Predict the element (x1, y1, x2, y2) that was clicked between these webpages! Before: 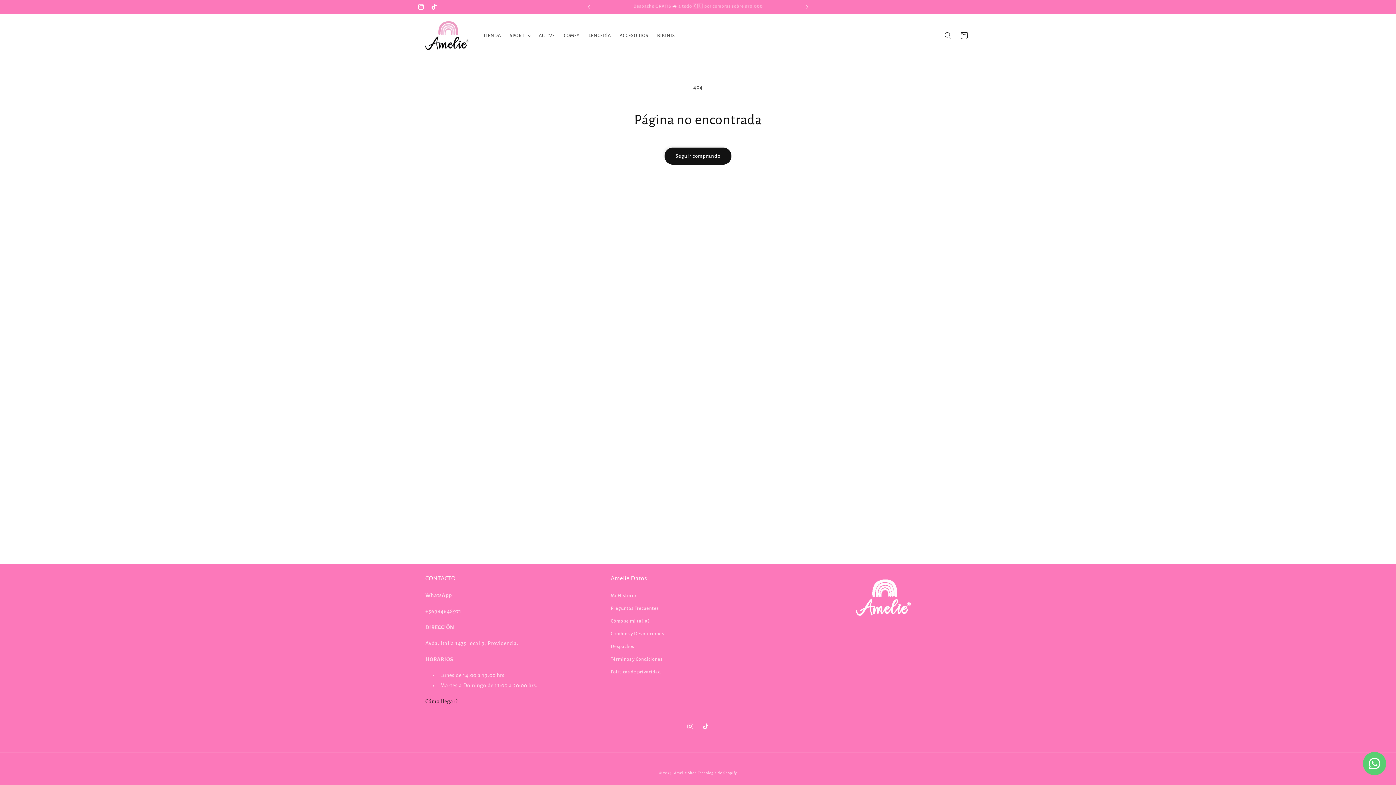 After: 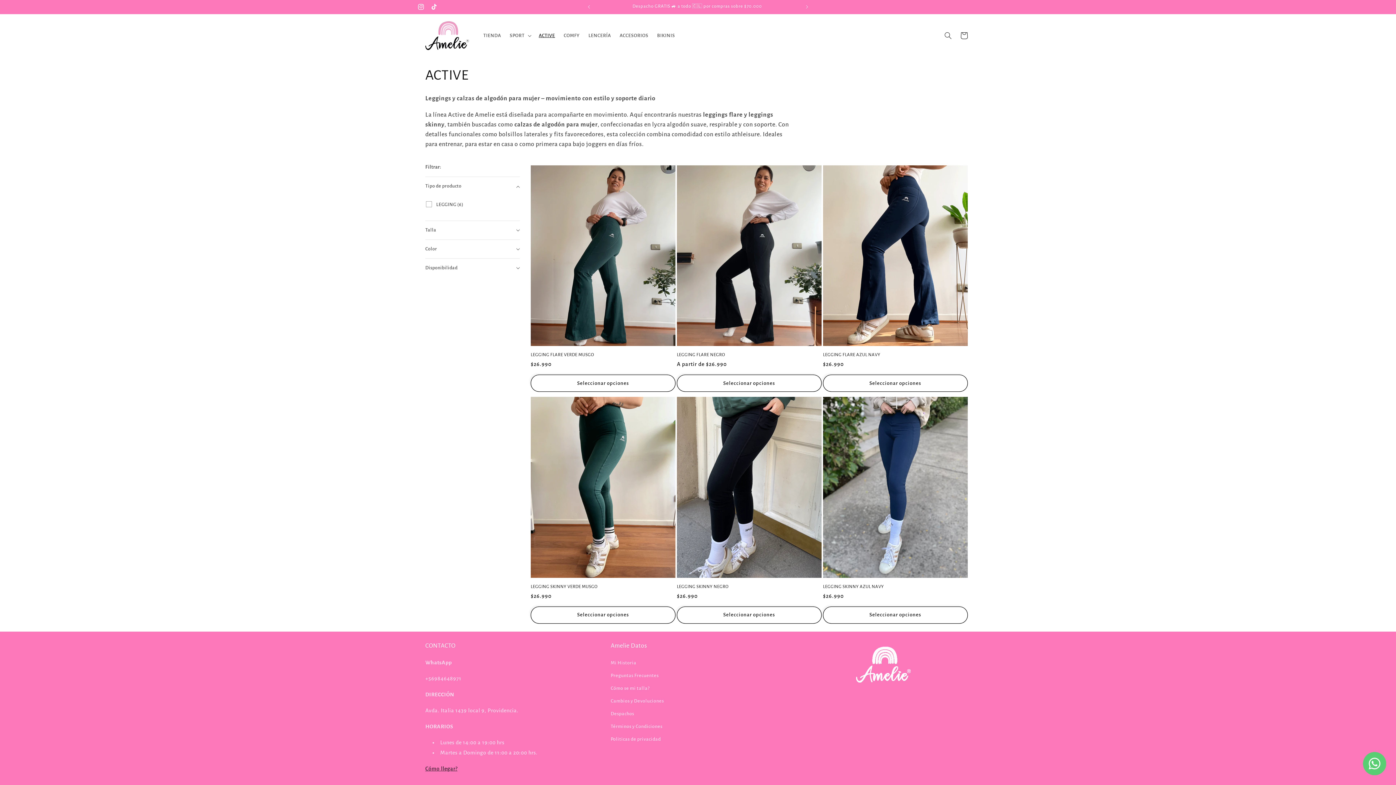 Action: bbox: (534, 27, 559, 43) label: ACTIVE